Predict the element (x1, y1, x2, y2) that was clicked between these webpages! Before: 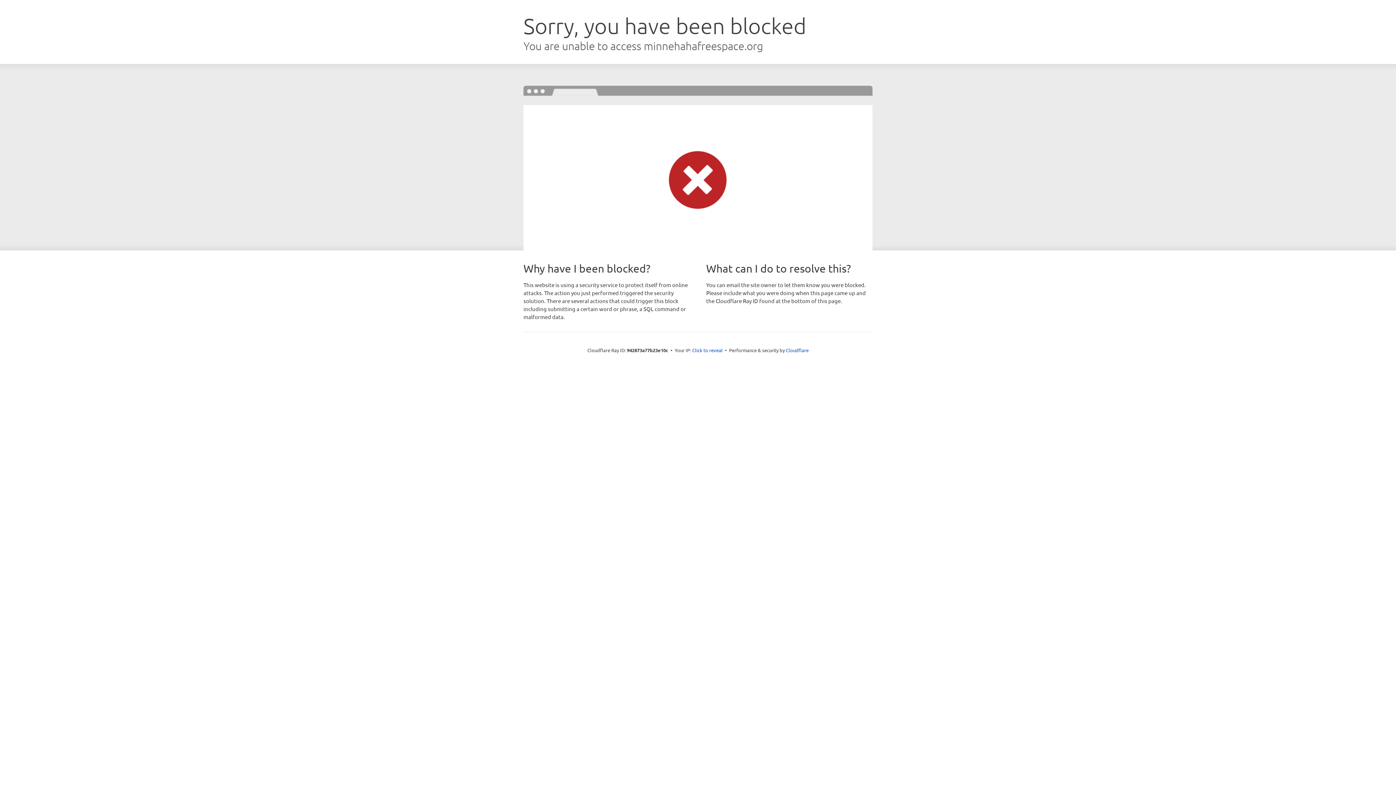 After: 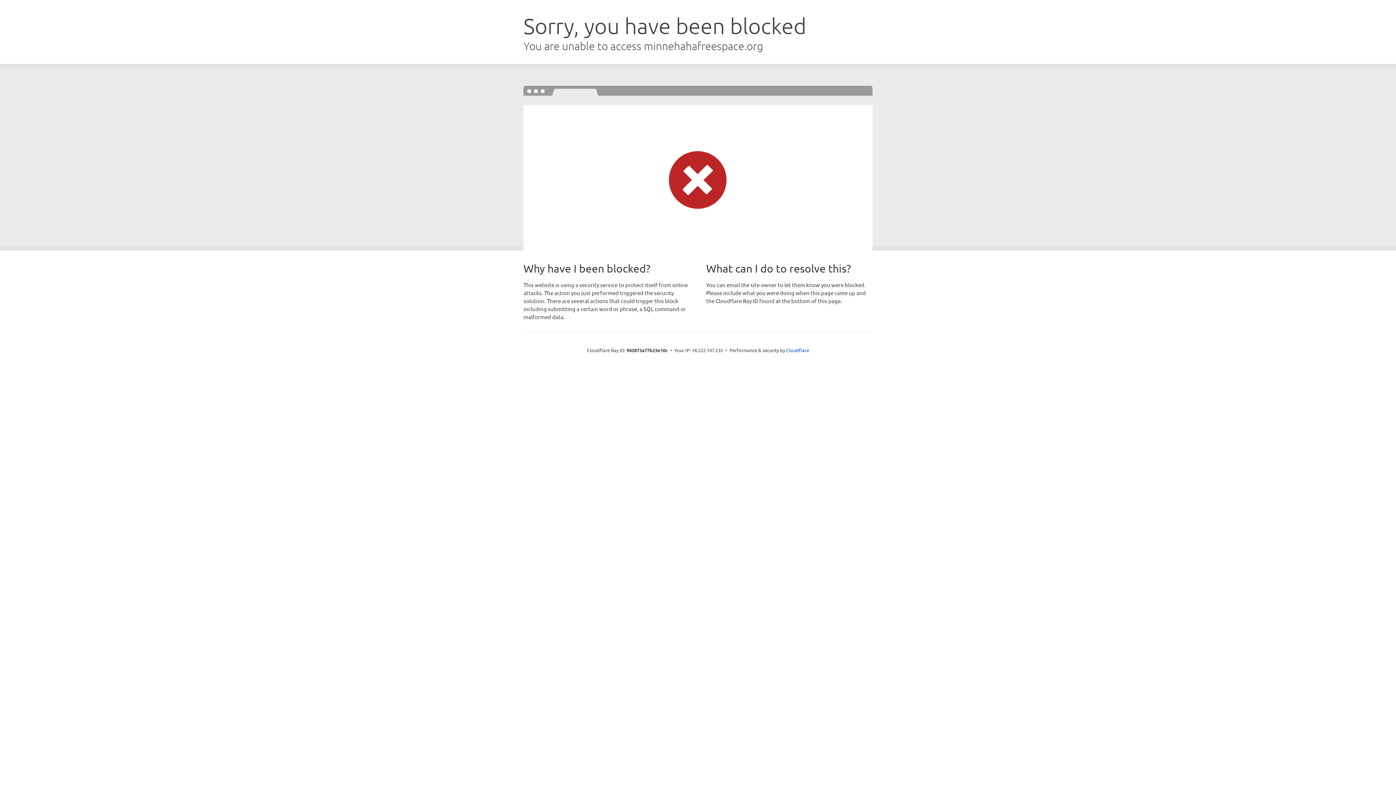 Action: bbox: (692, 346, 722, 353) label: Click to reveal